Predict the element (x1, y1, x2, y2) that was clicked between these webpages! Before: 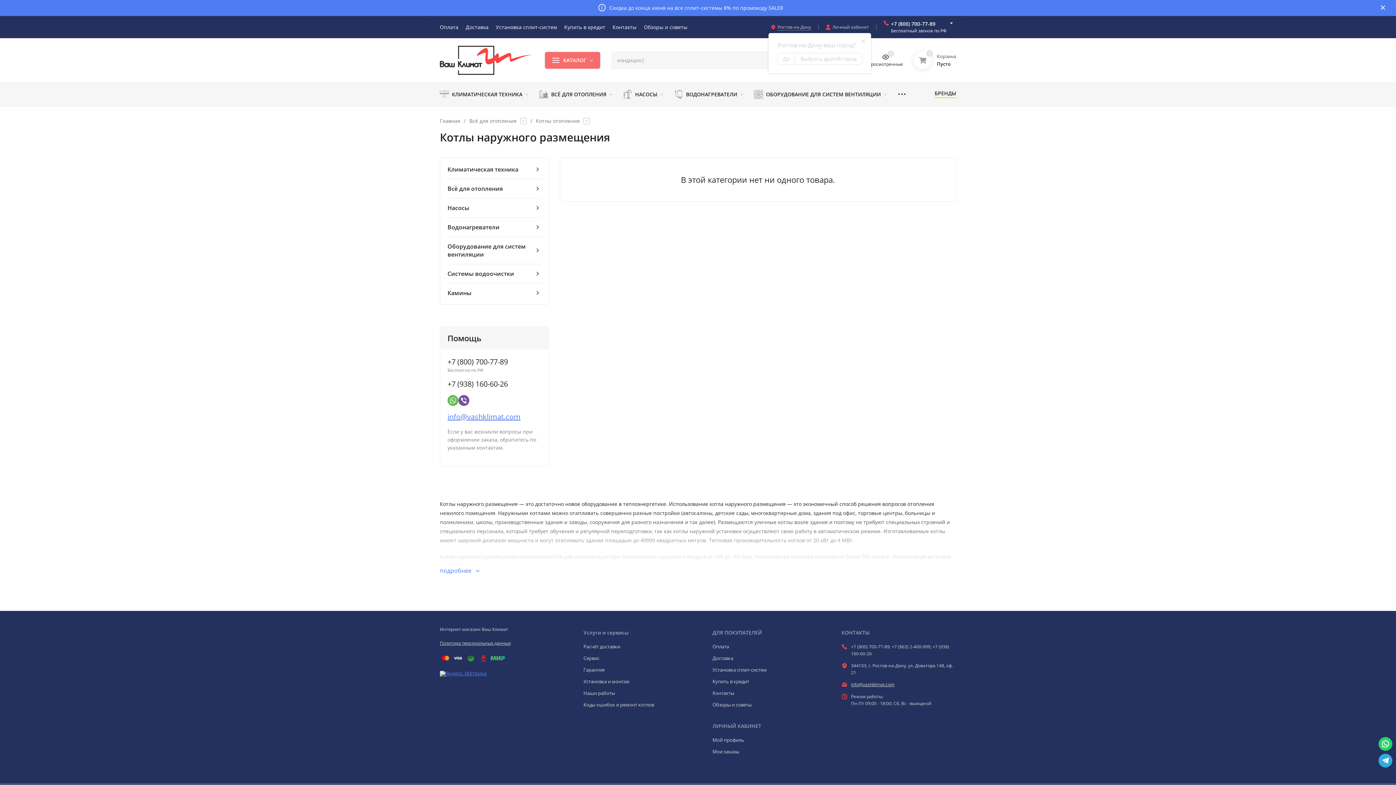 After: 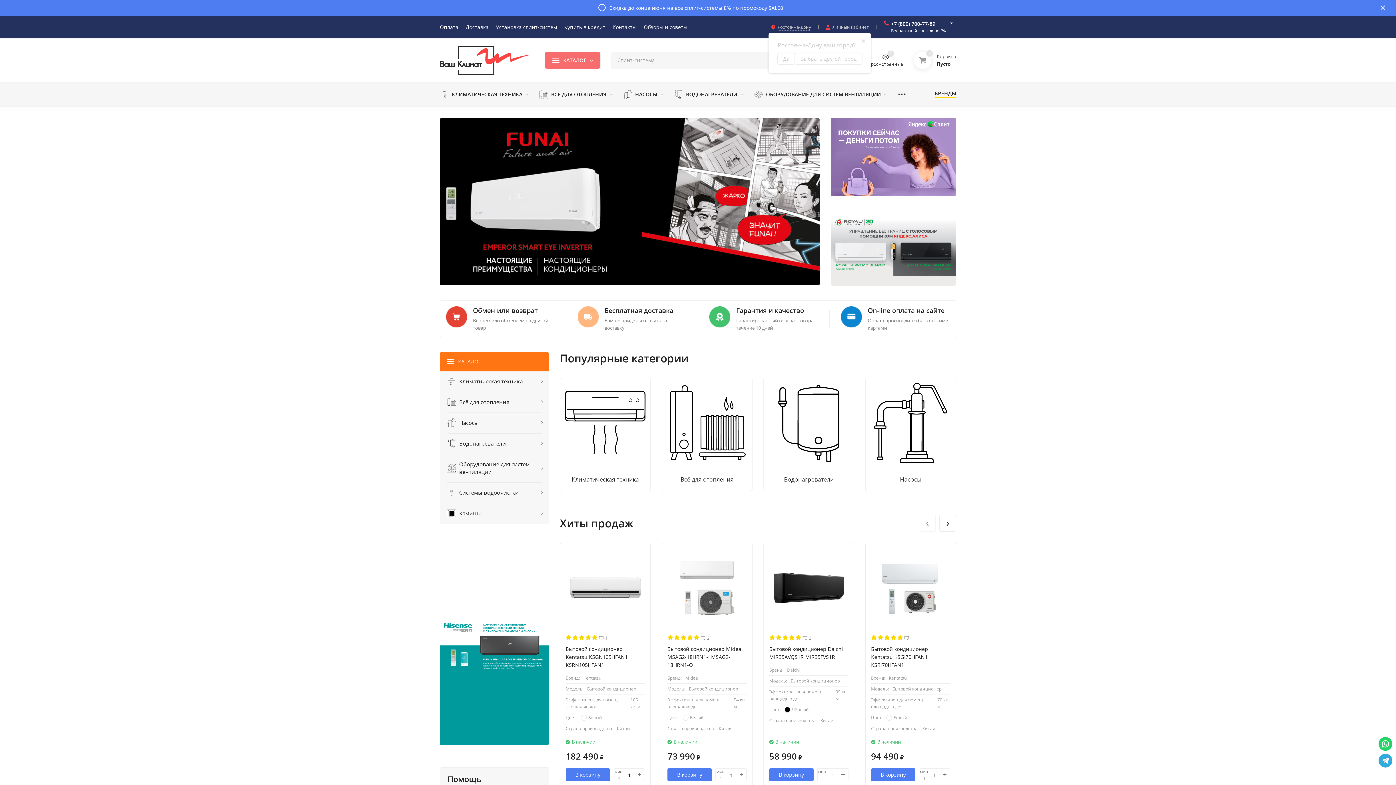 Action: bbox: (440, 118, 460, 123) label: Главная